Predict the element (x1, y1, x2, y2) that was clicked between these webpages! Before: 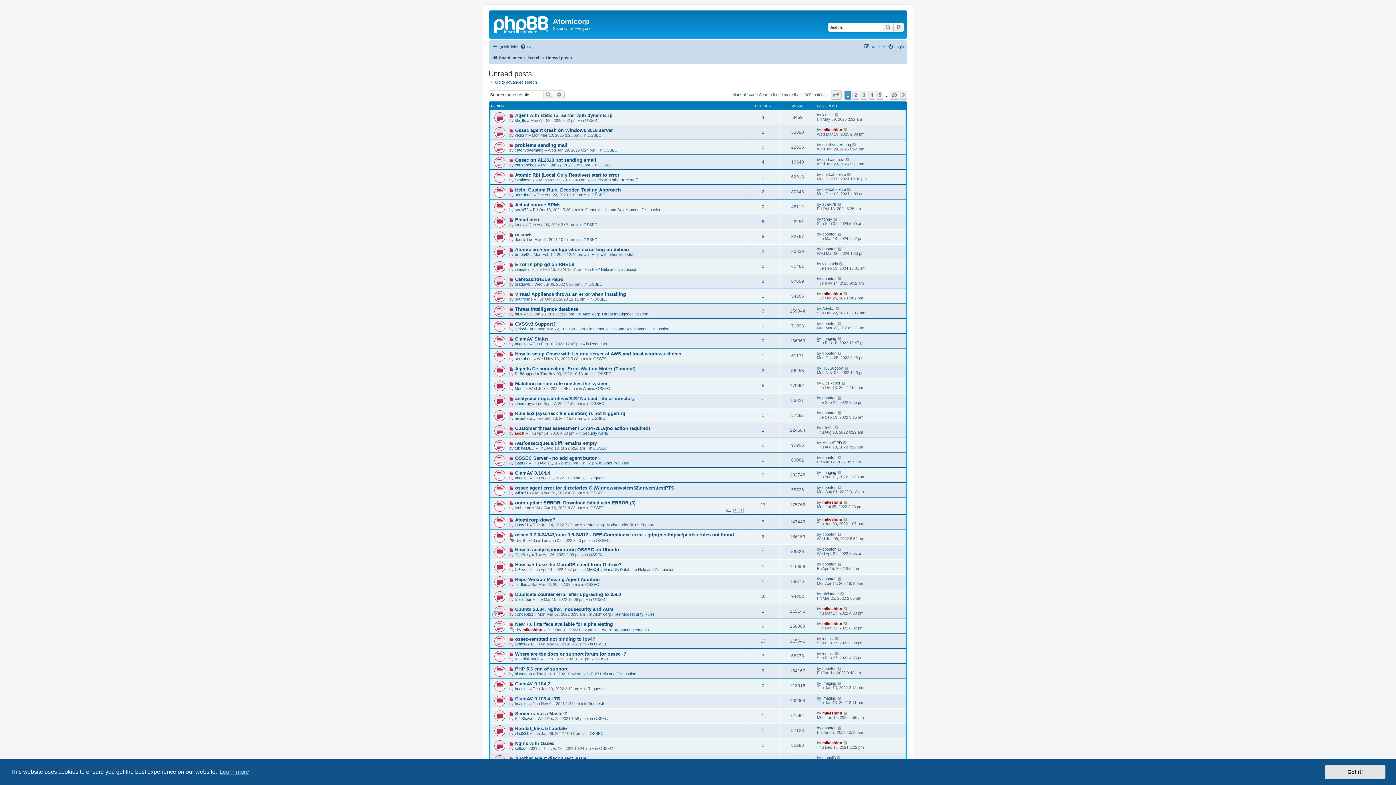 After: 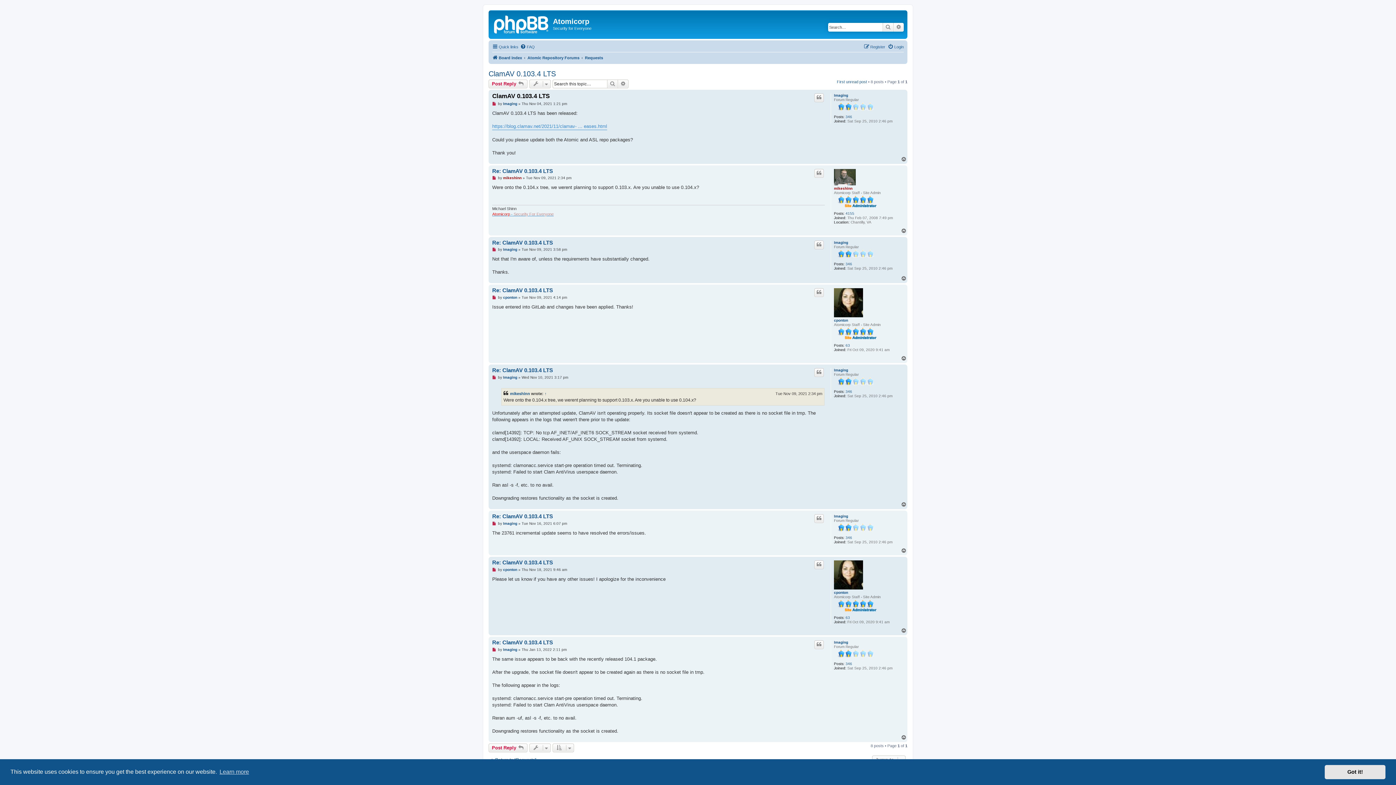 Action: bbox: (515, 696, 560, 701) label: ClamAV 0.103.4 LTS